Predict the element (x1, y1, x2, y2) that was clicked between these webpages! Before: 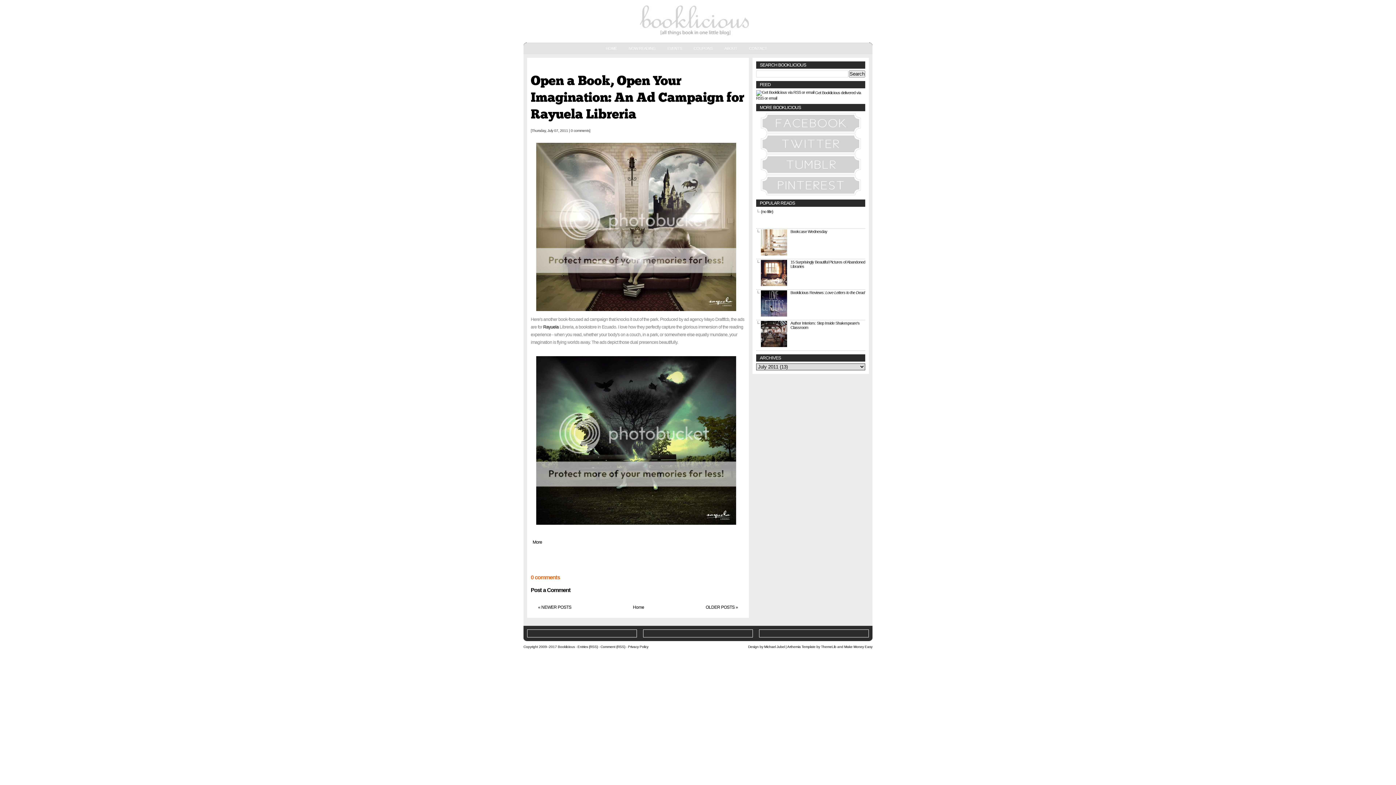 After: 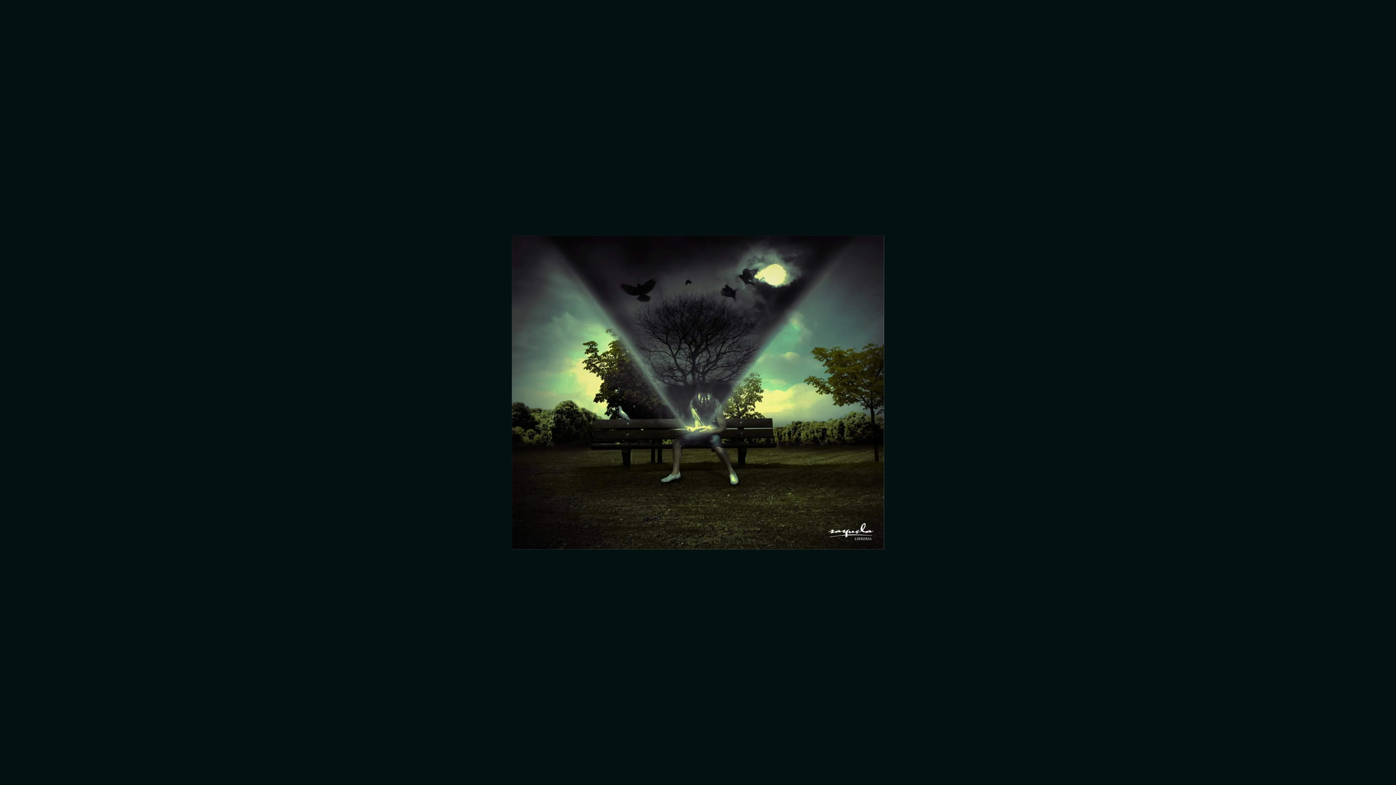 Action: bbox: (536, 523, 740, 528)